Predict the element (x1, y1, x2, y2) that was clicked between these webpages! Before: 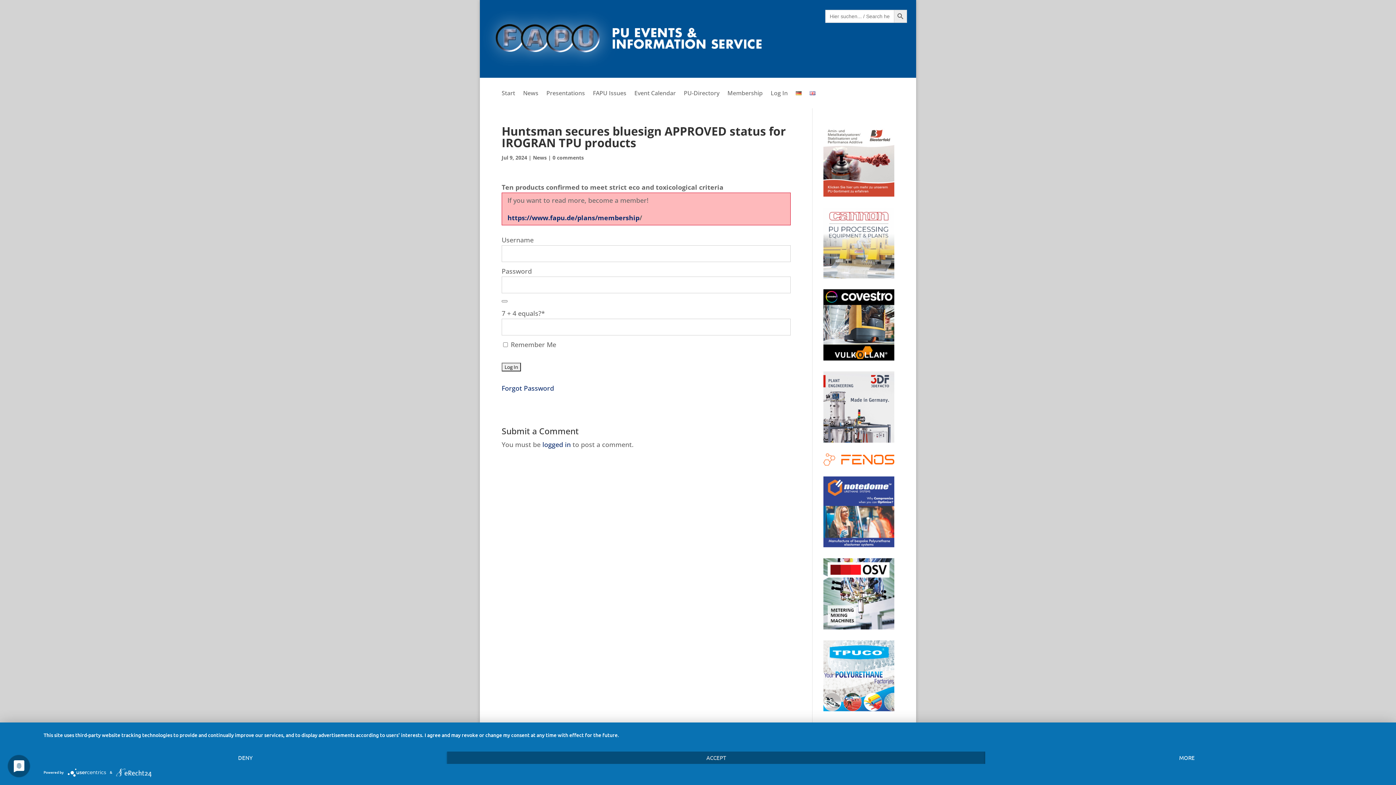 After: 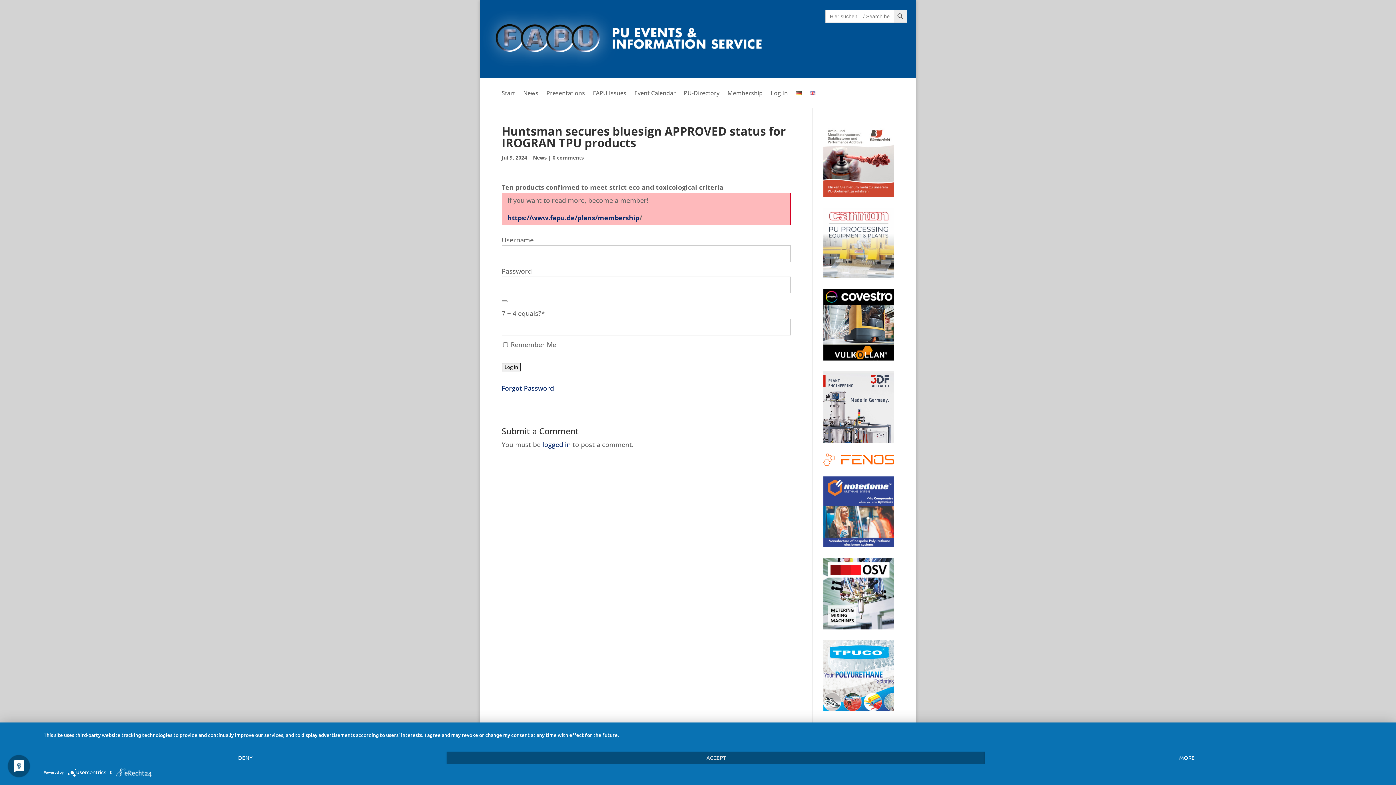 Action: bbox: (823, 125, 894, 196)